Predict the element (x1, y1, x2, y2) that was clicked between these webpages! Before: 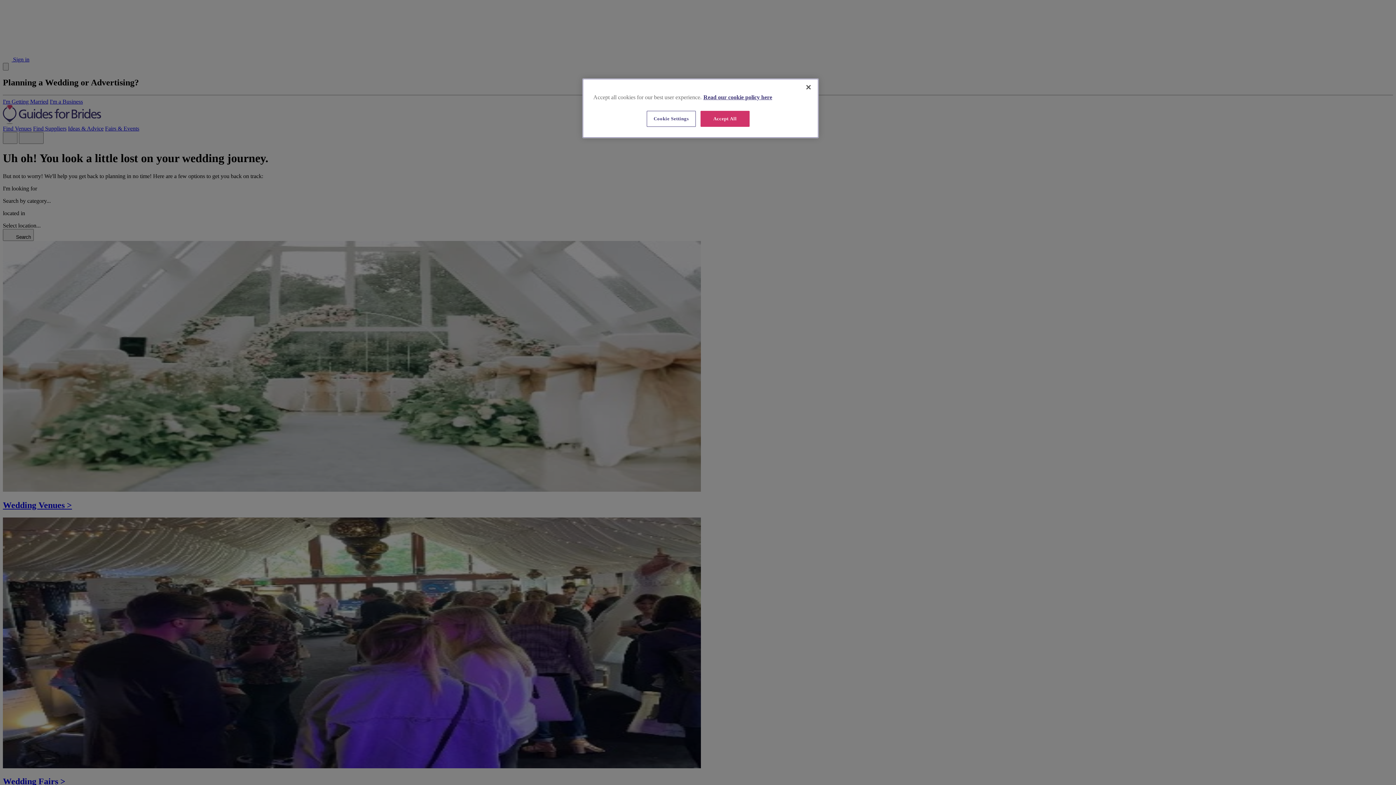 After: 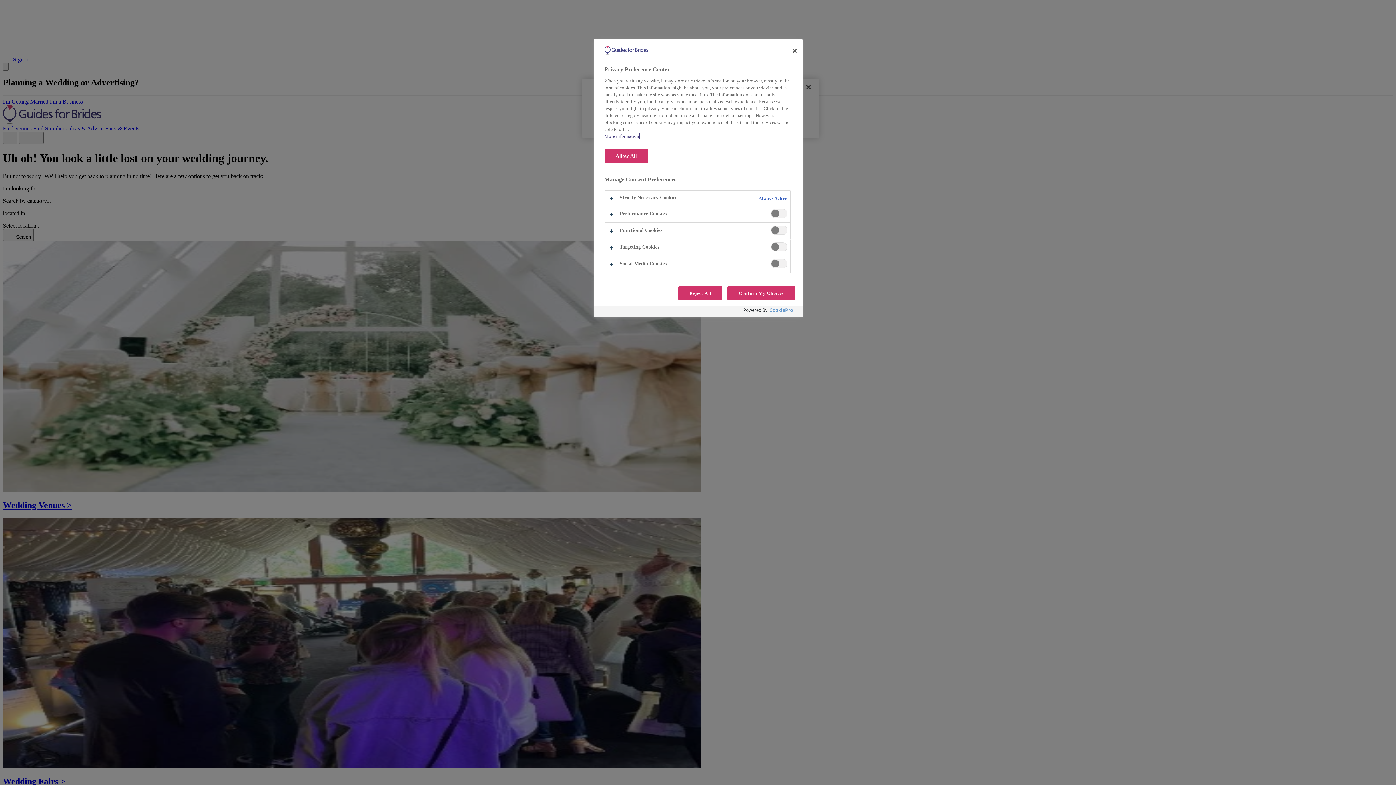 Action: bbox: (646, 110, 696, 126) label: Cookie Settings